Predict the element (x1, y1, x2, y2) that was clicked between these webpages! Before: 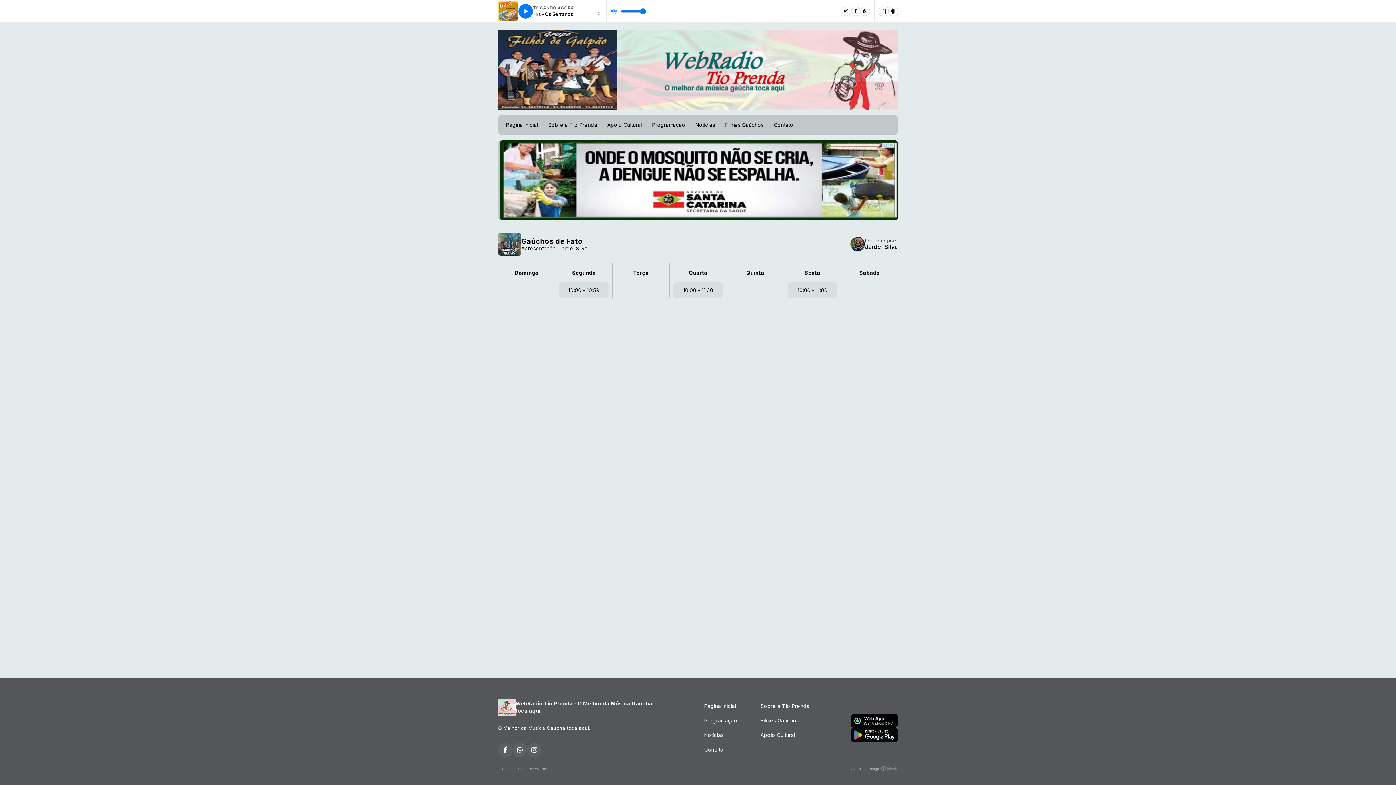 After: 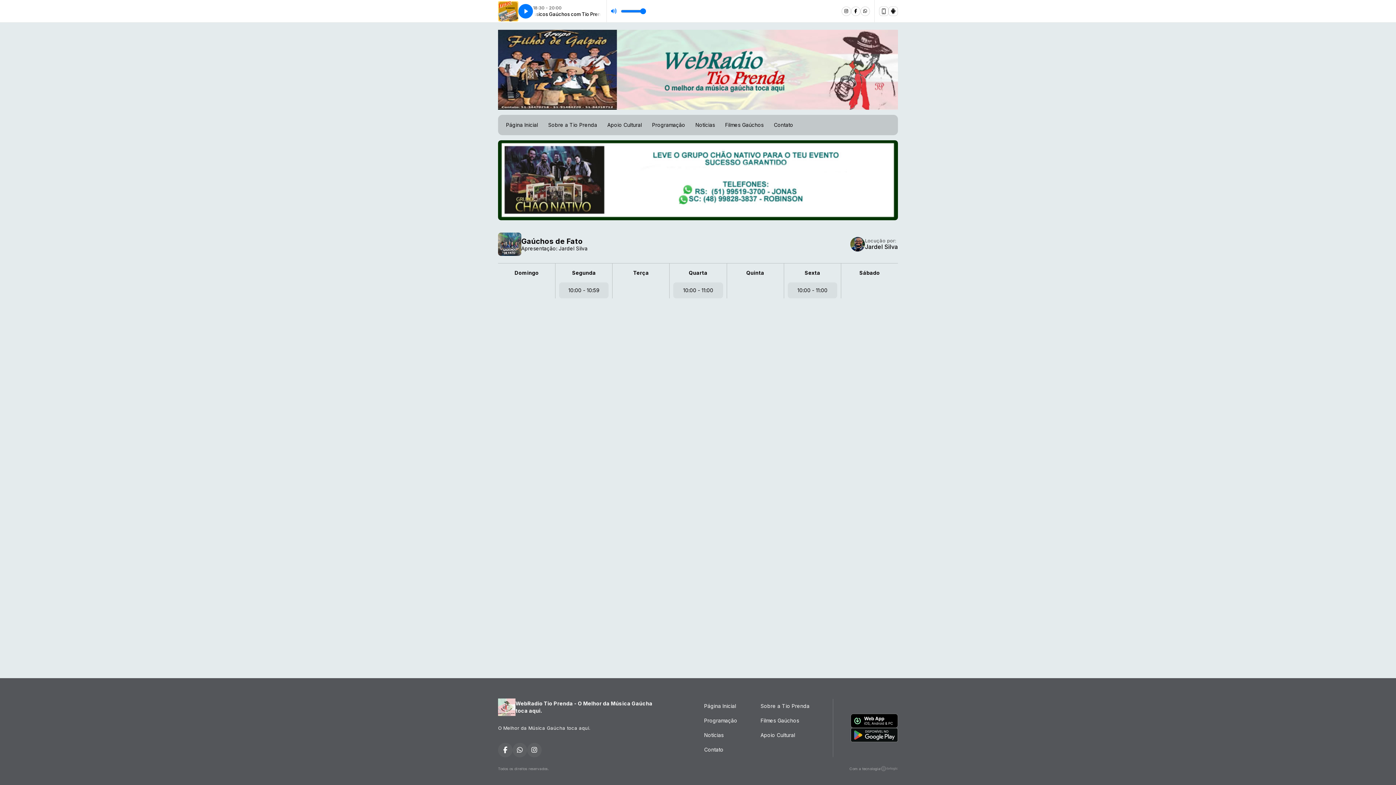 Action: bbox: (850, 728, 898, 742)